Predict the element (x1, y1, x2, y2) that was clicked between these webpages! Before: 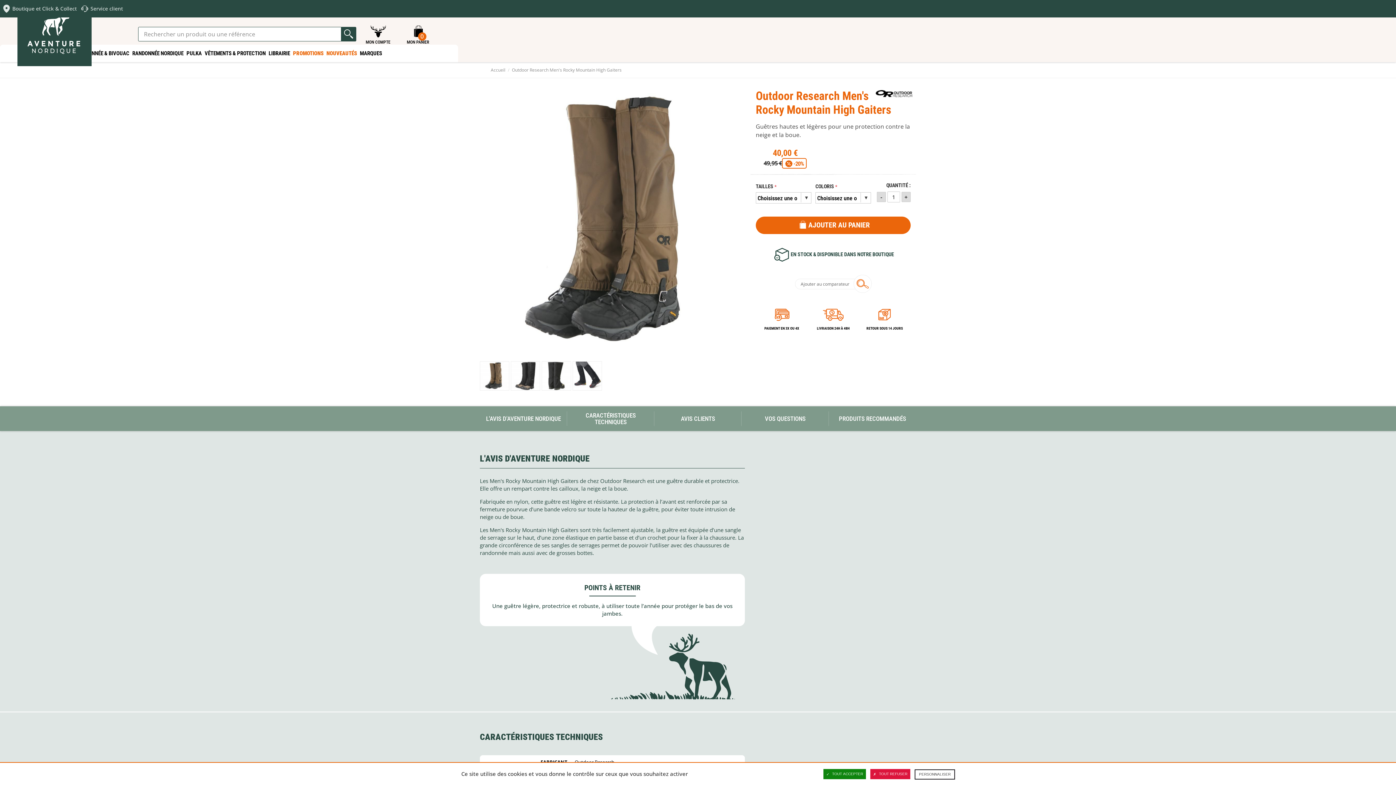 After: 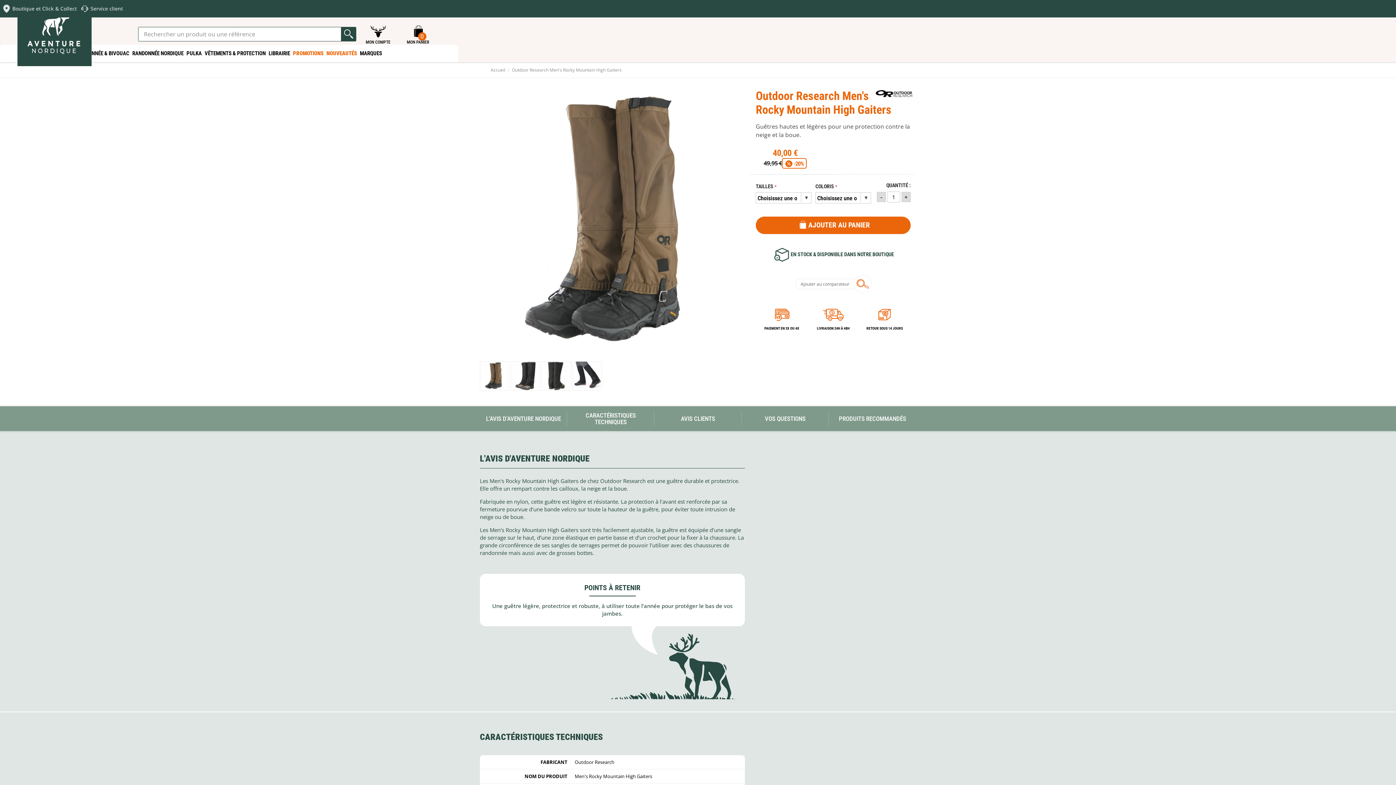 Action: label: TOUT ACCEPTER bbox: (823, 769, 866, 779)